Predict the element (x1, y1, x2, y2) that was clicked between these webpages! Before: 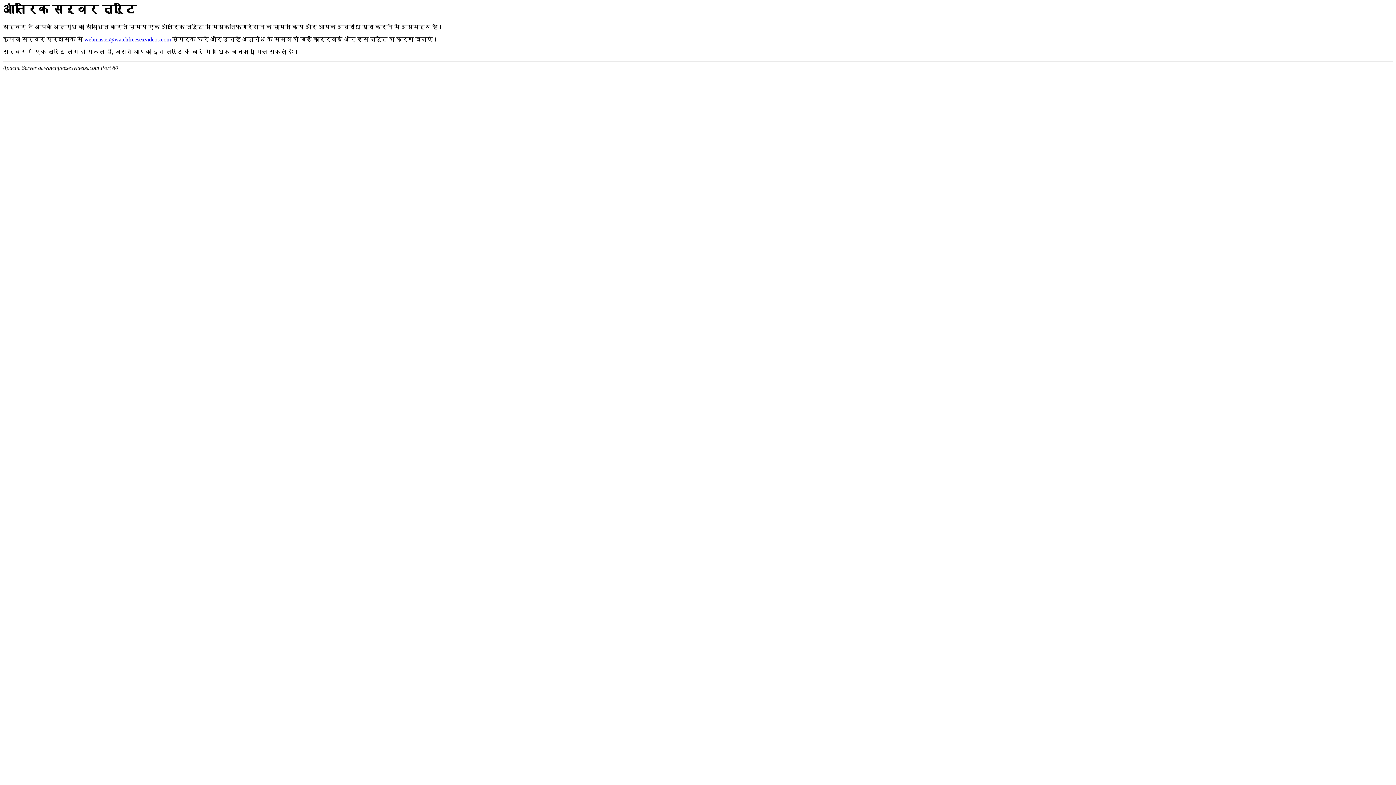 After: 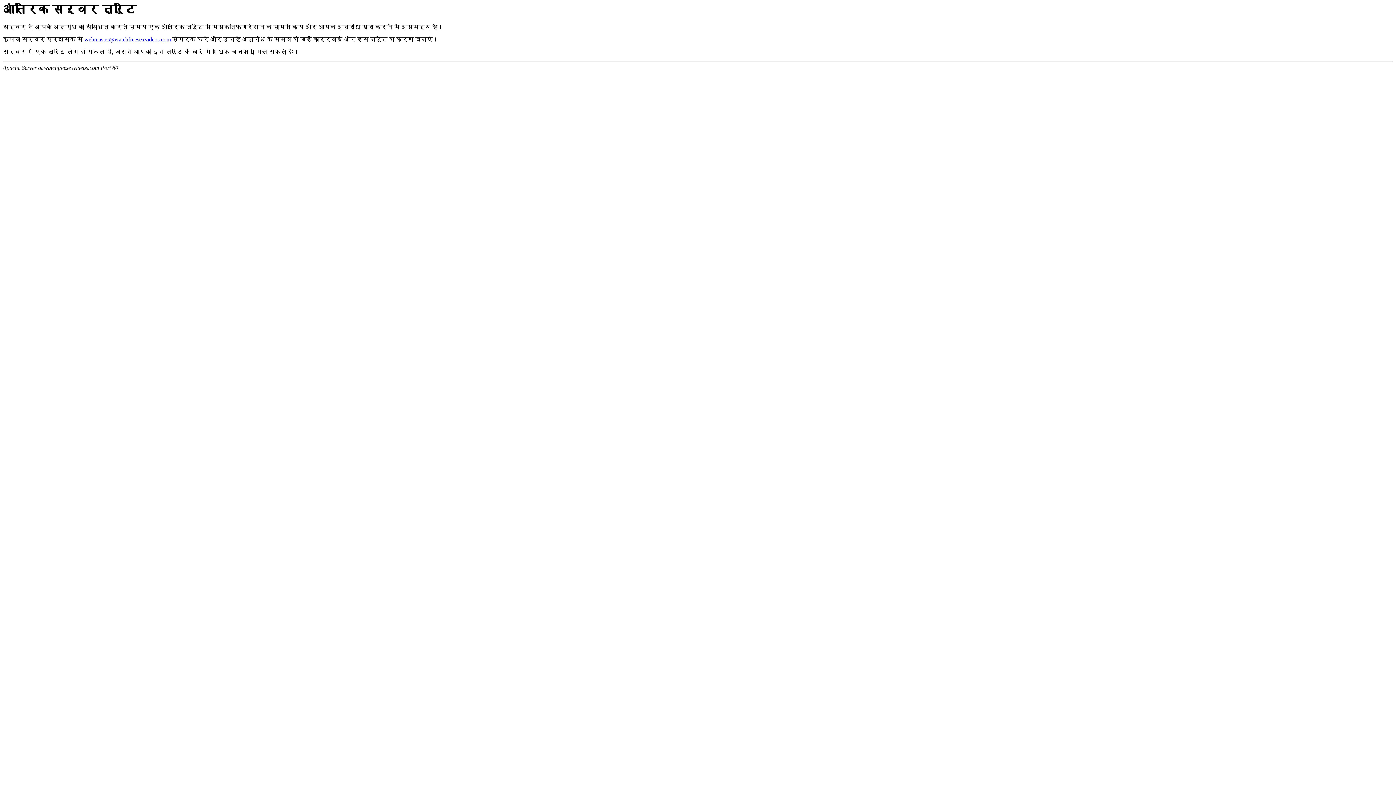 Action: label: webmaster@watchfreesexvideos.com bbox: (84, 36, 170, 42)